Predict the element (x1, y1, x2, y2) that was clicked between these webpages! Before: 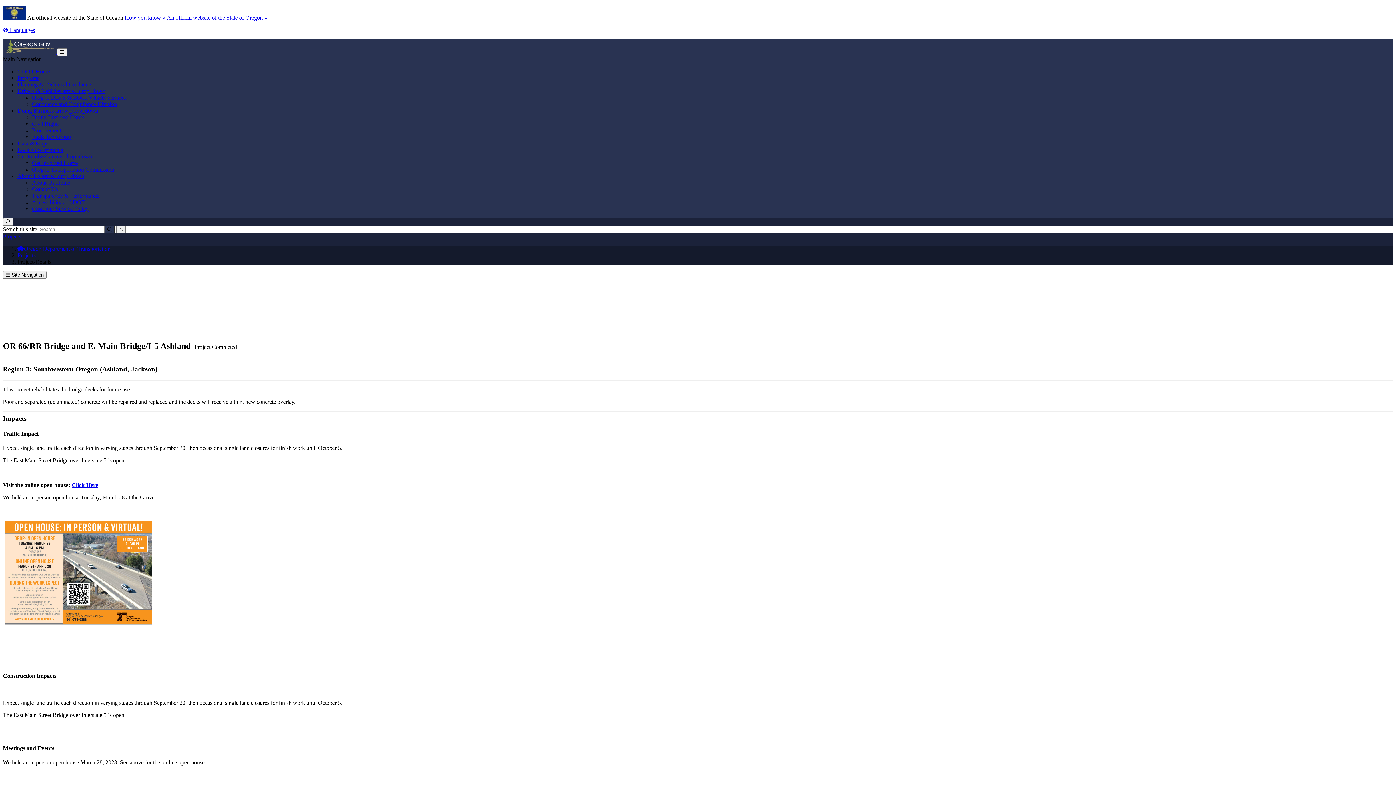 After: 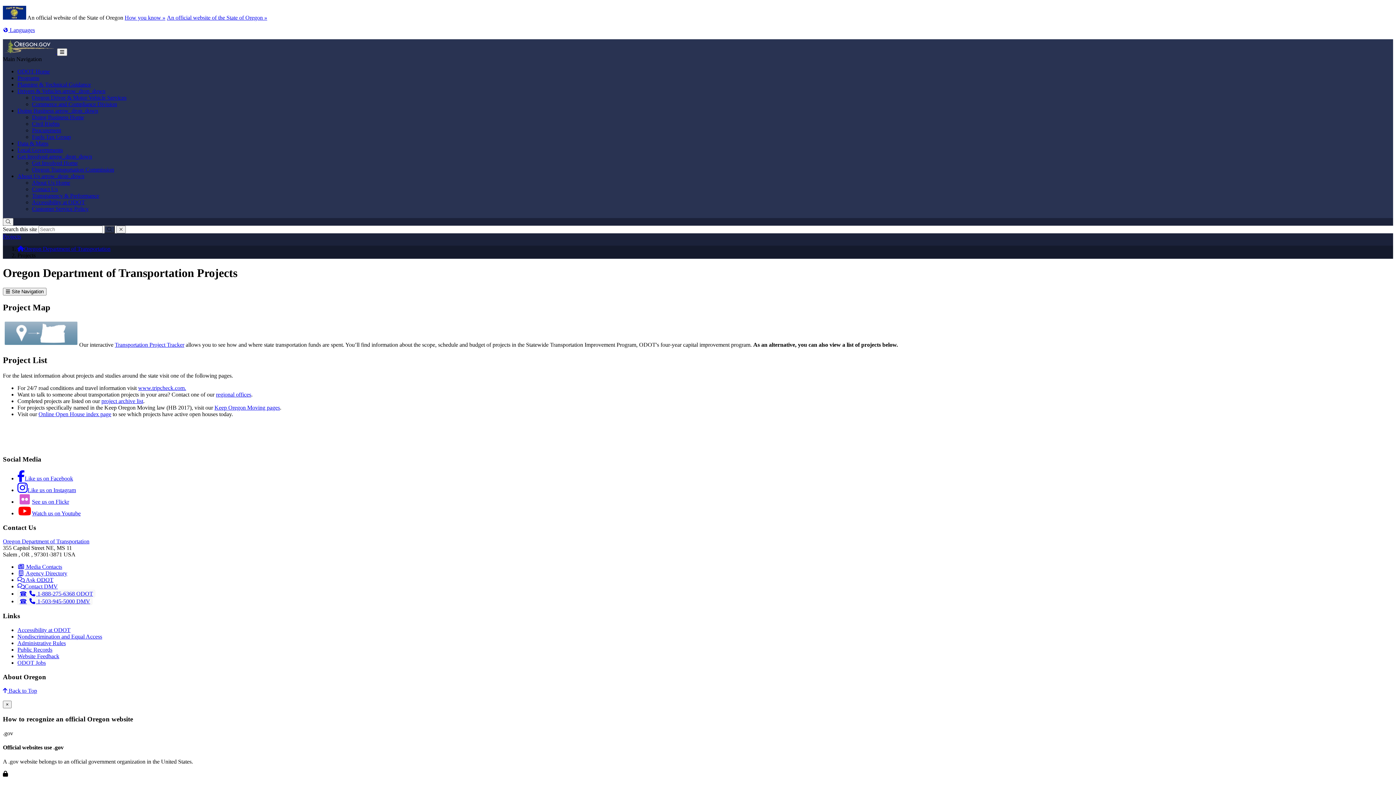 Action: label: Projects bbox: (17, 252, 35, 258)